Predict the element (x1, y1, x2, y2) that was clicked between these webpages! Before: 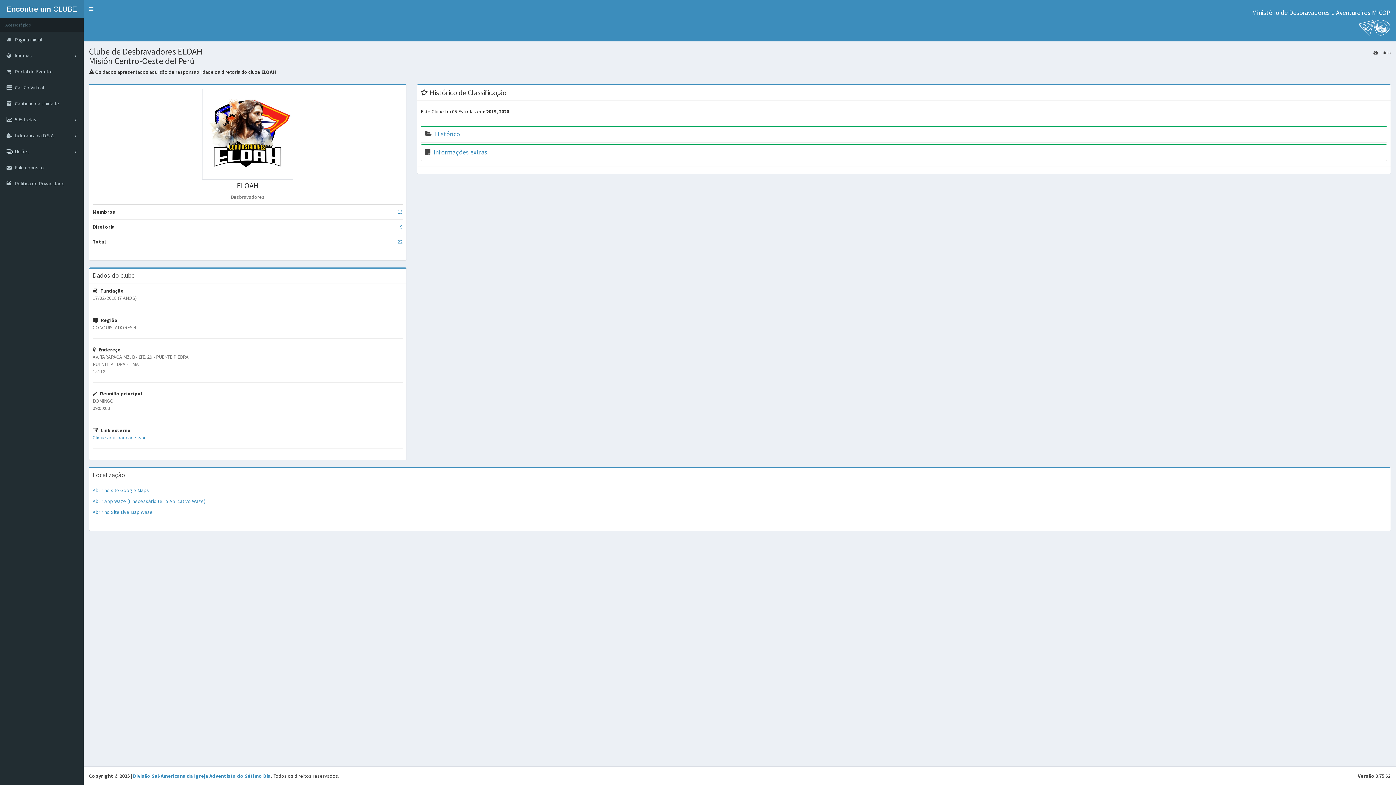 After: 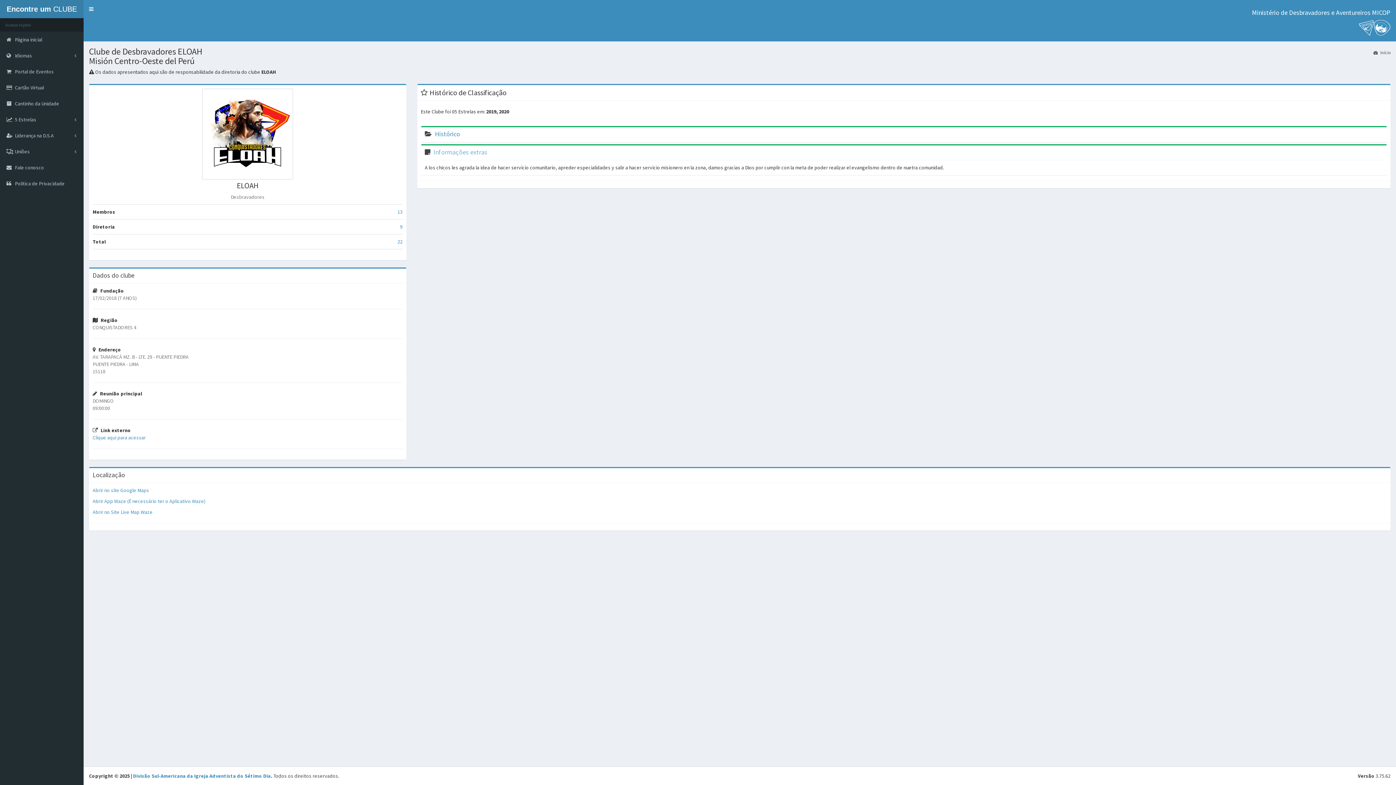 Action: label: Informações extras bbox: (433, 148, 487, 156)